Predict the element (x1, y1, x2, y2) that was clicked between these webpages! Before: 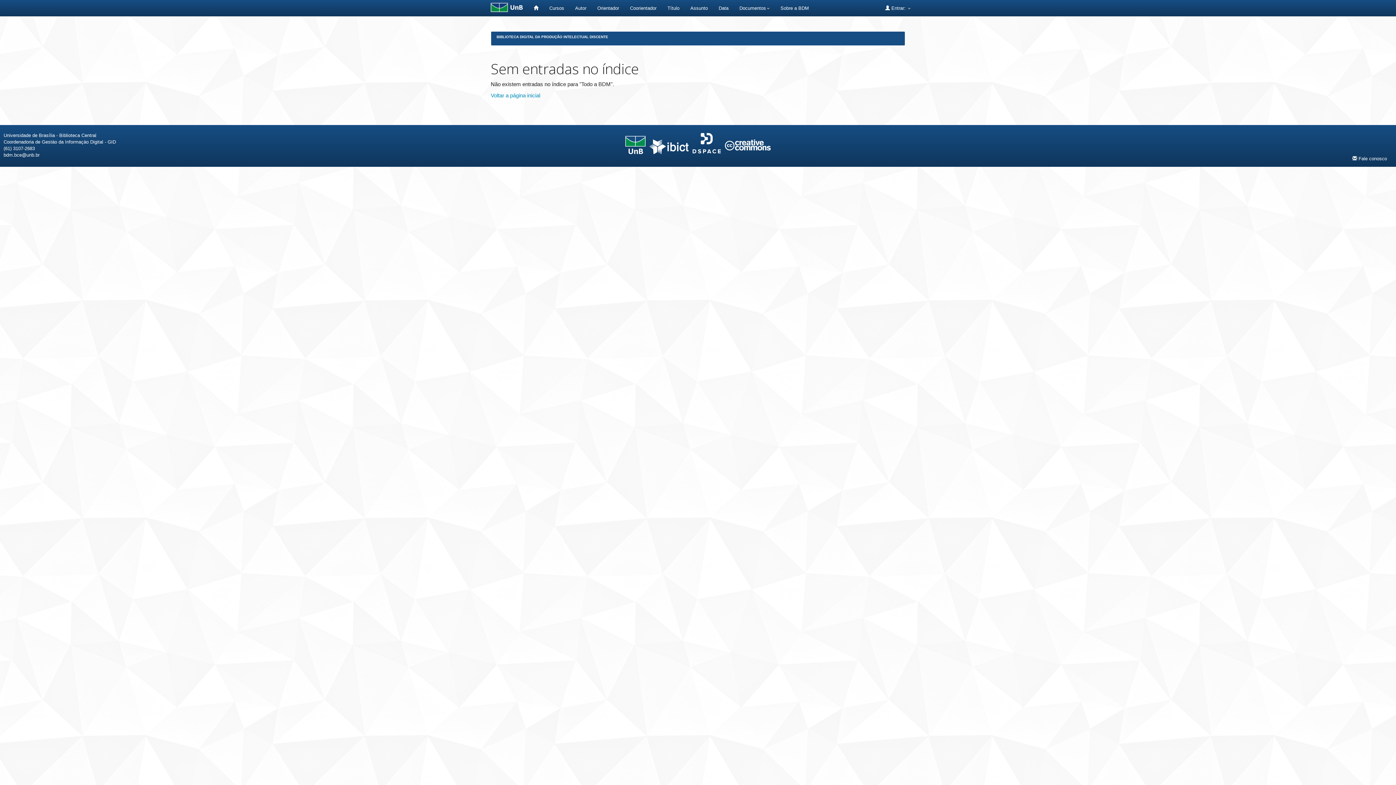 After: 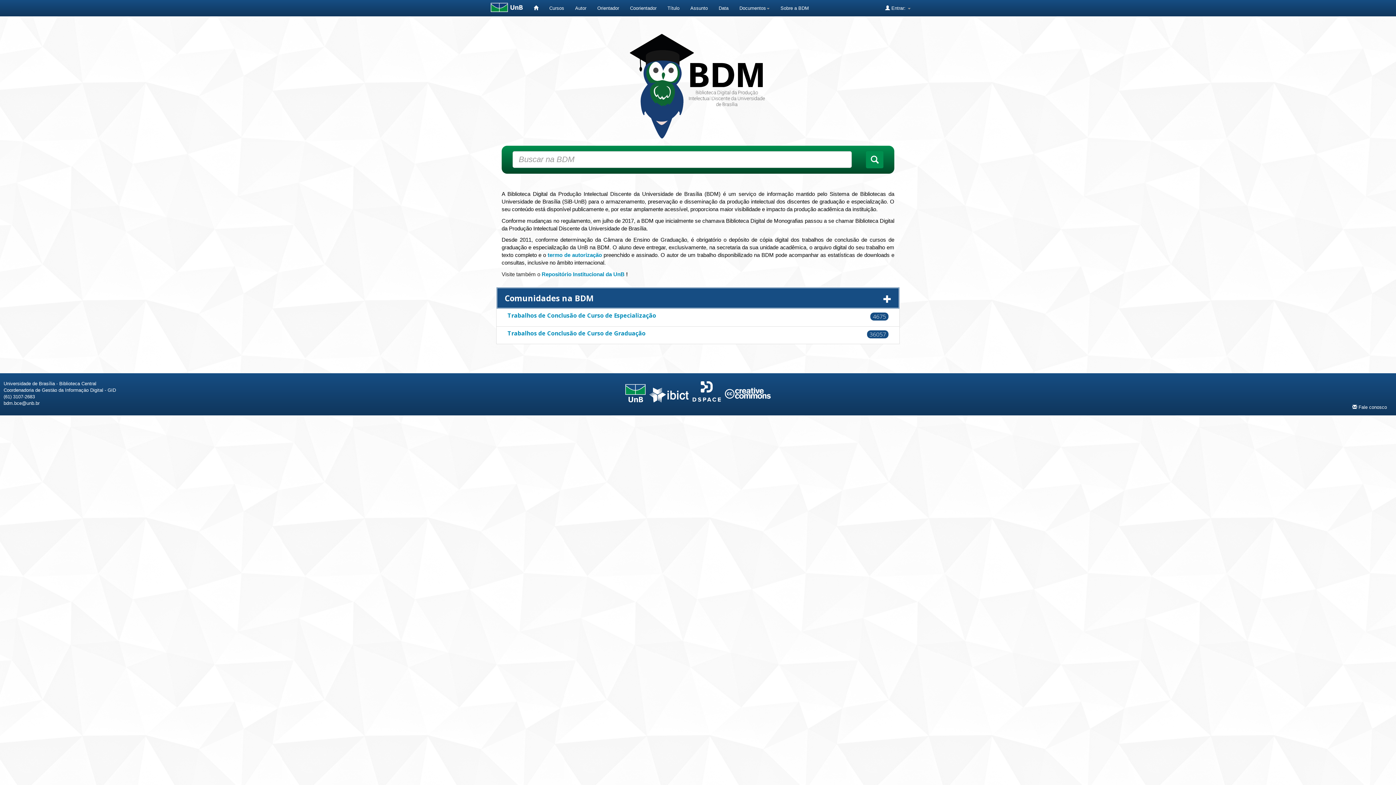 Action: bbox: (490, 92, 540, 98) label: Voltar a página inicial